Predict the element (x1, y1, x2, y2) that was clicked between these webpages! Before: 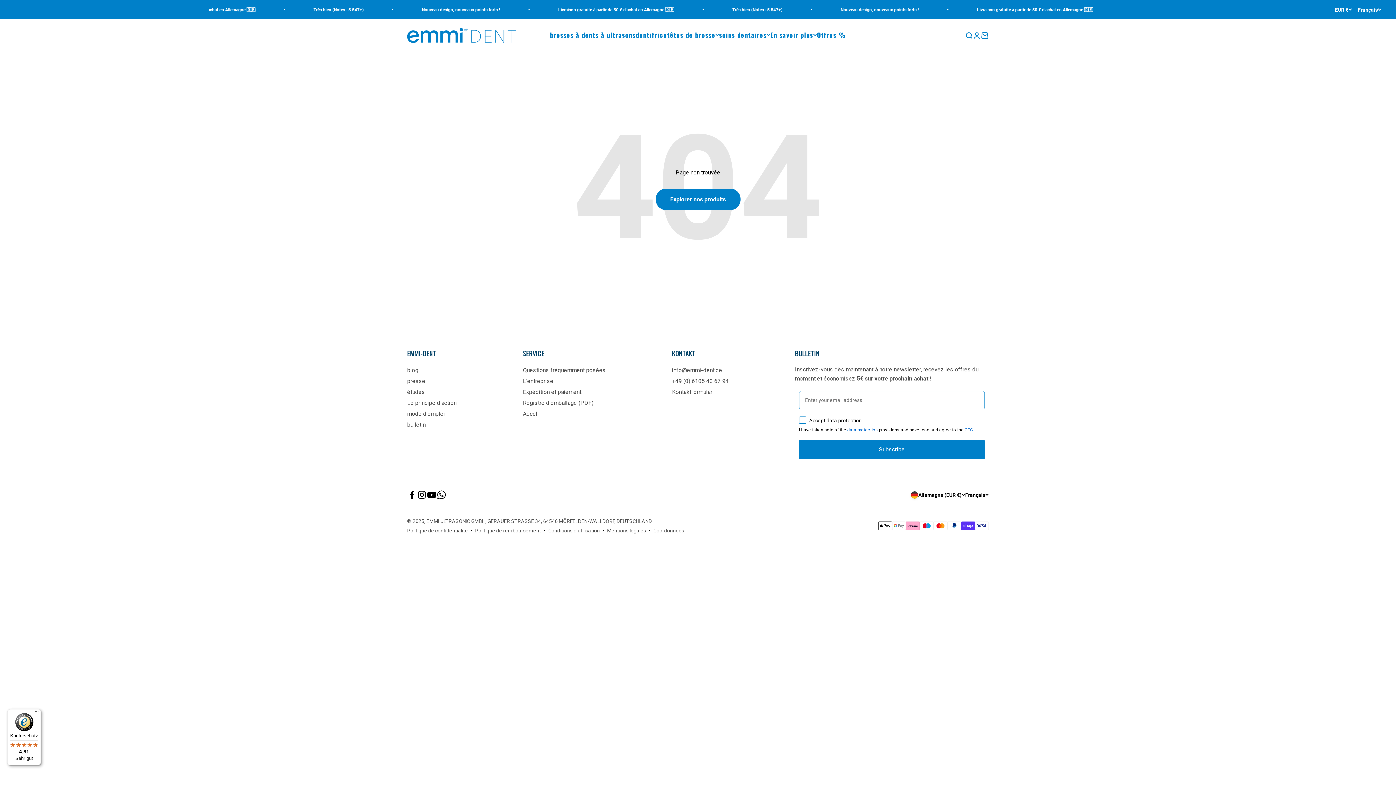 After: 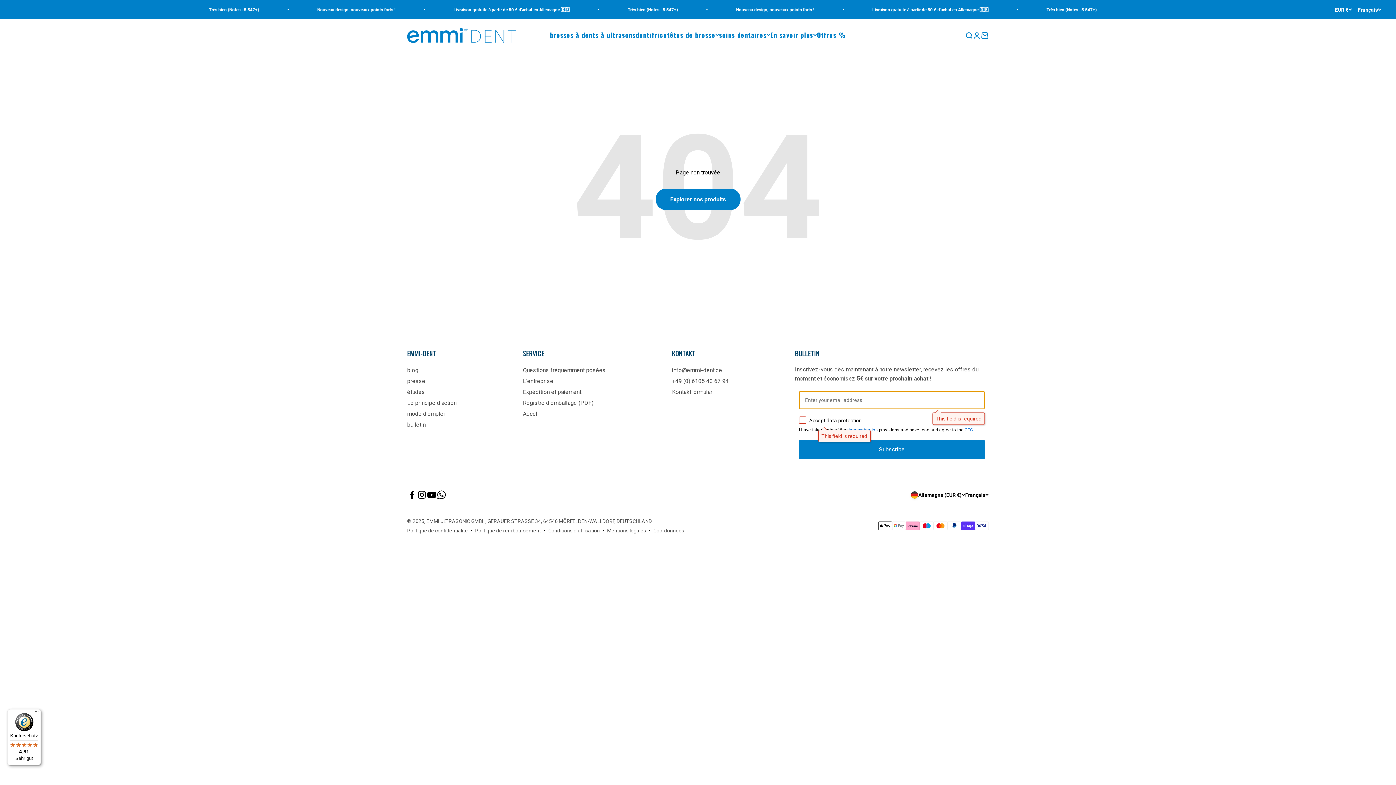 Action: label: Subscribe bbox: (799, 440, 985, 459)